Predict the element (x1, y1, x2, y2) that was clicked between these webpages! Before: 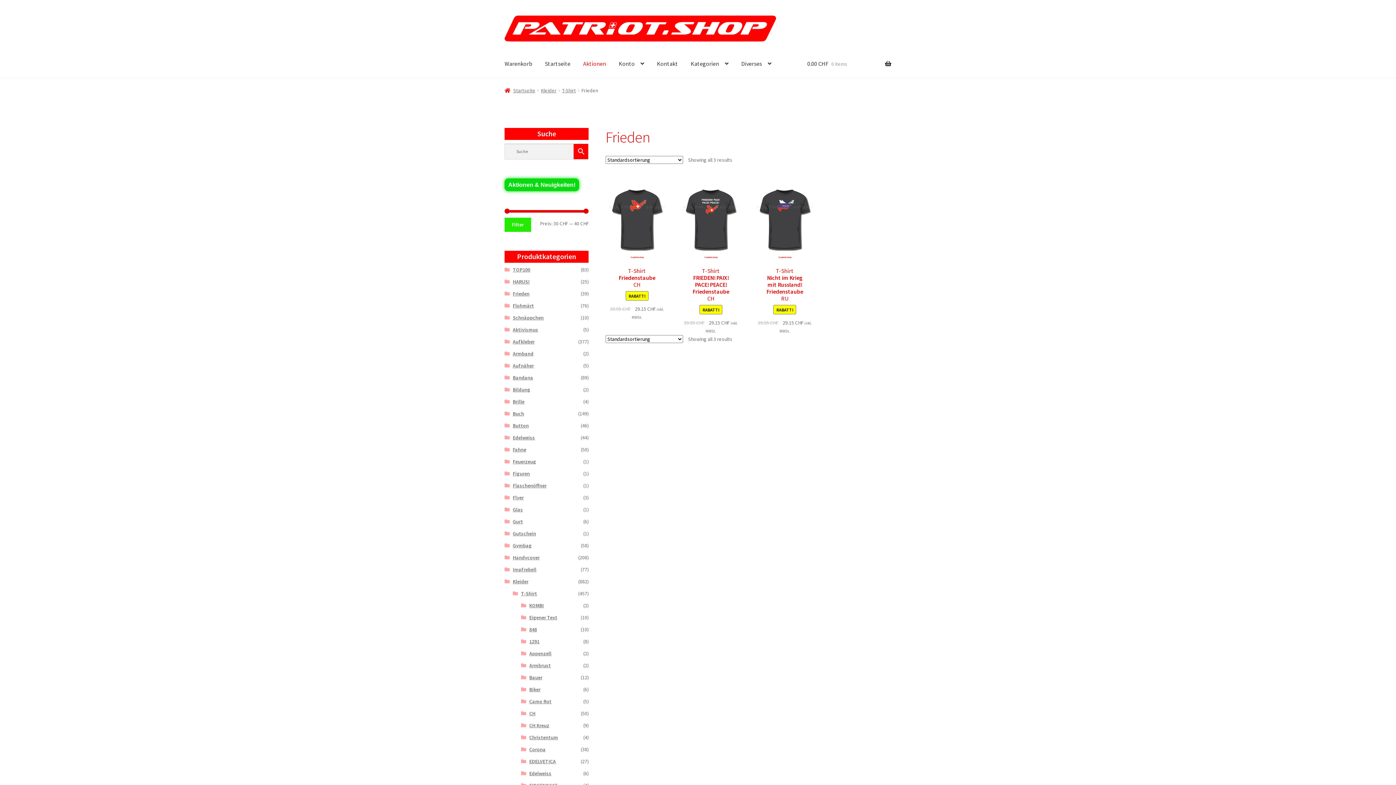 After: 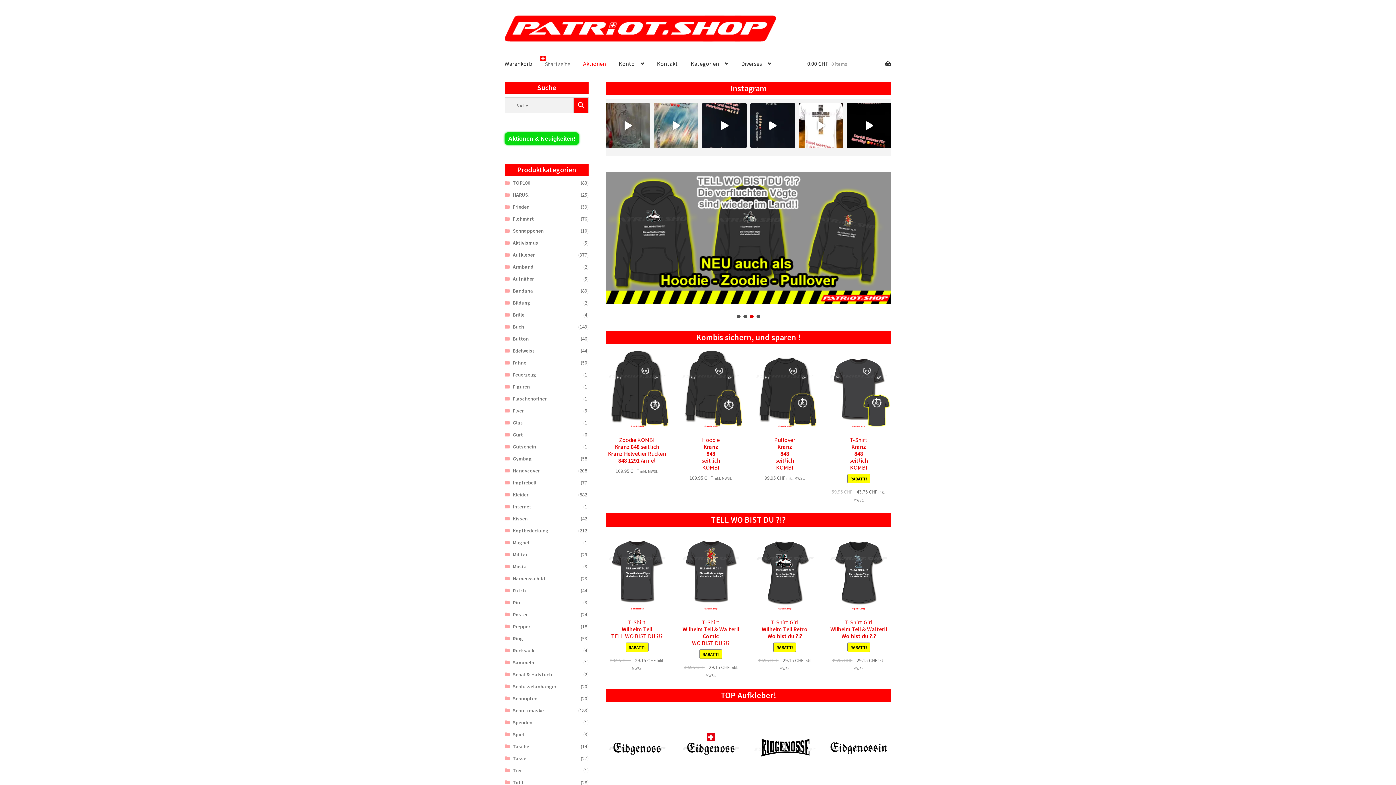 Action: bbox: (504, 87, 535, 93) label: Startseite